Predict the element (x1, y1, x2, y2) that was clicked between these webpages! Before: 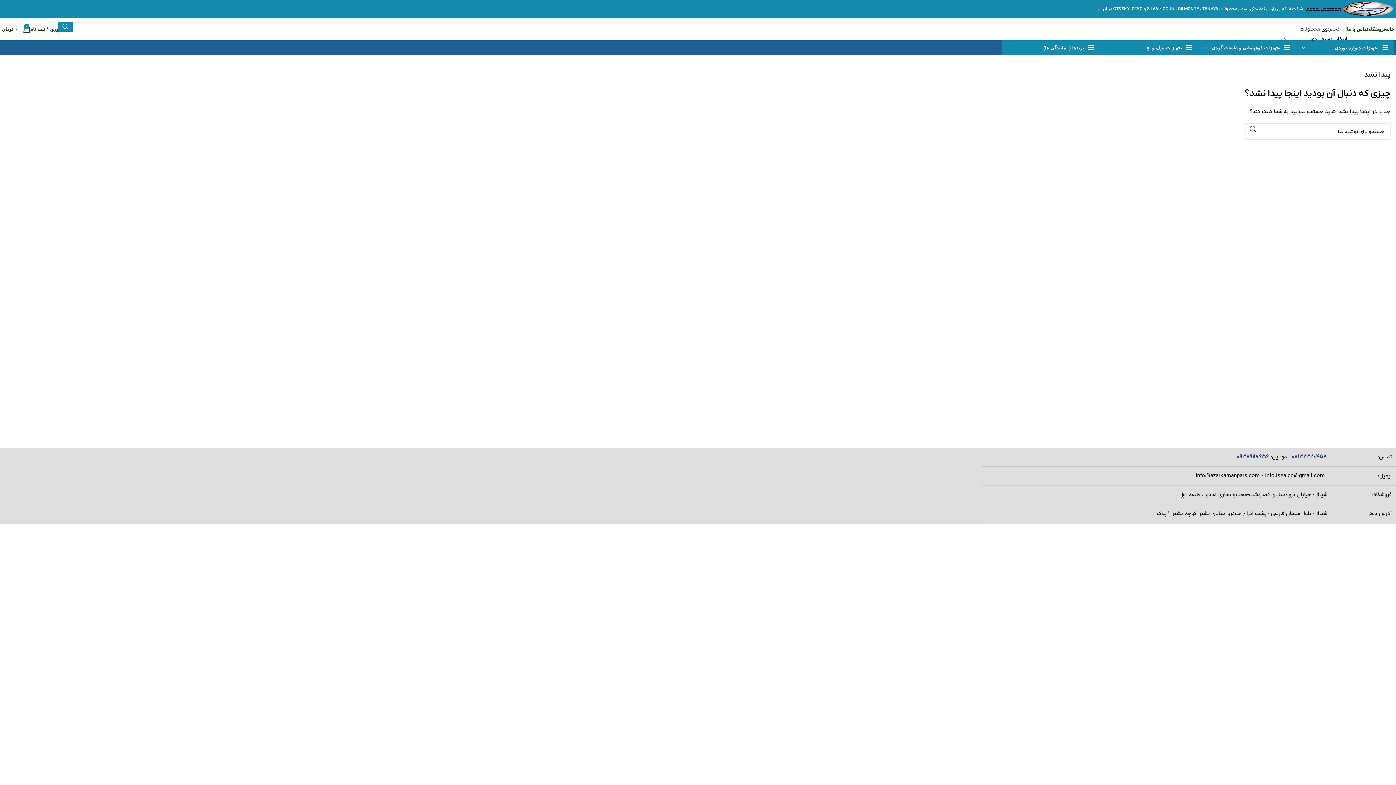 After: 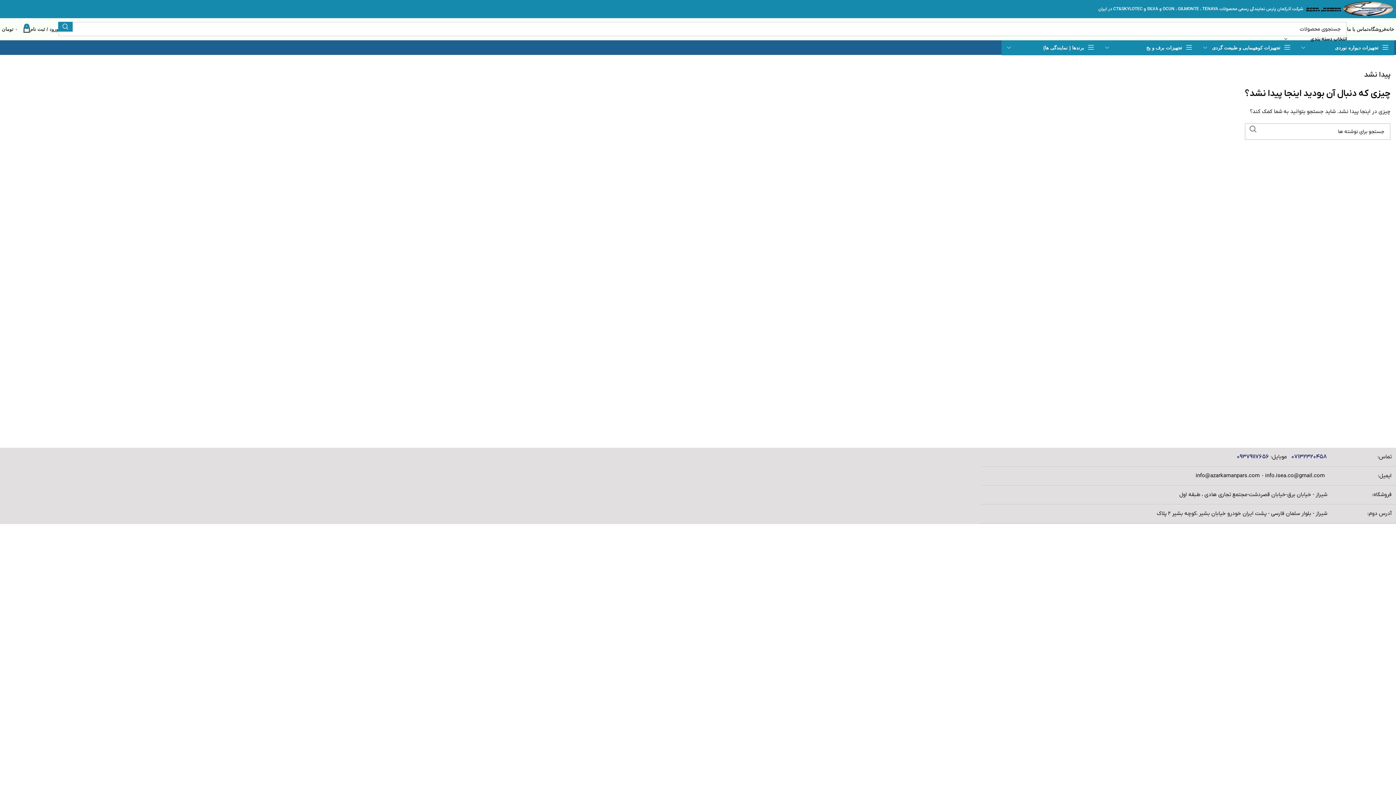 Action: label: جستجو  bbox: (1245, 123, 1261, 134)